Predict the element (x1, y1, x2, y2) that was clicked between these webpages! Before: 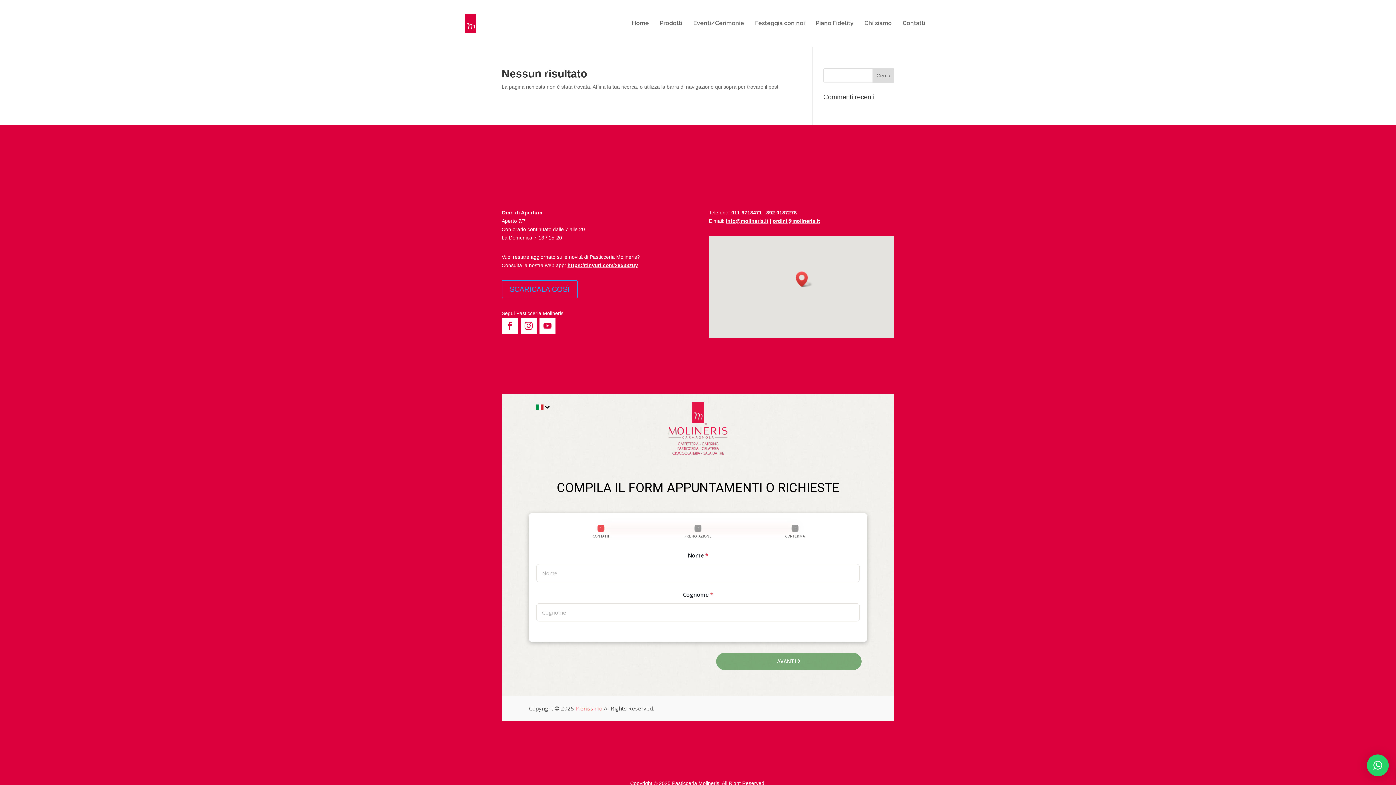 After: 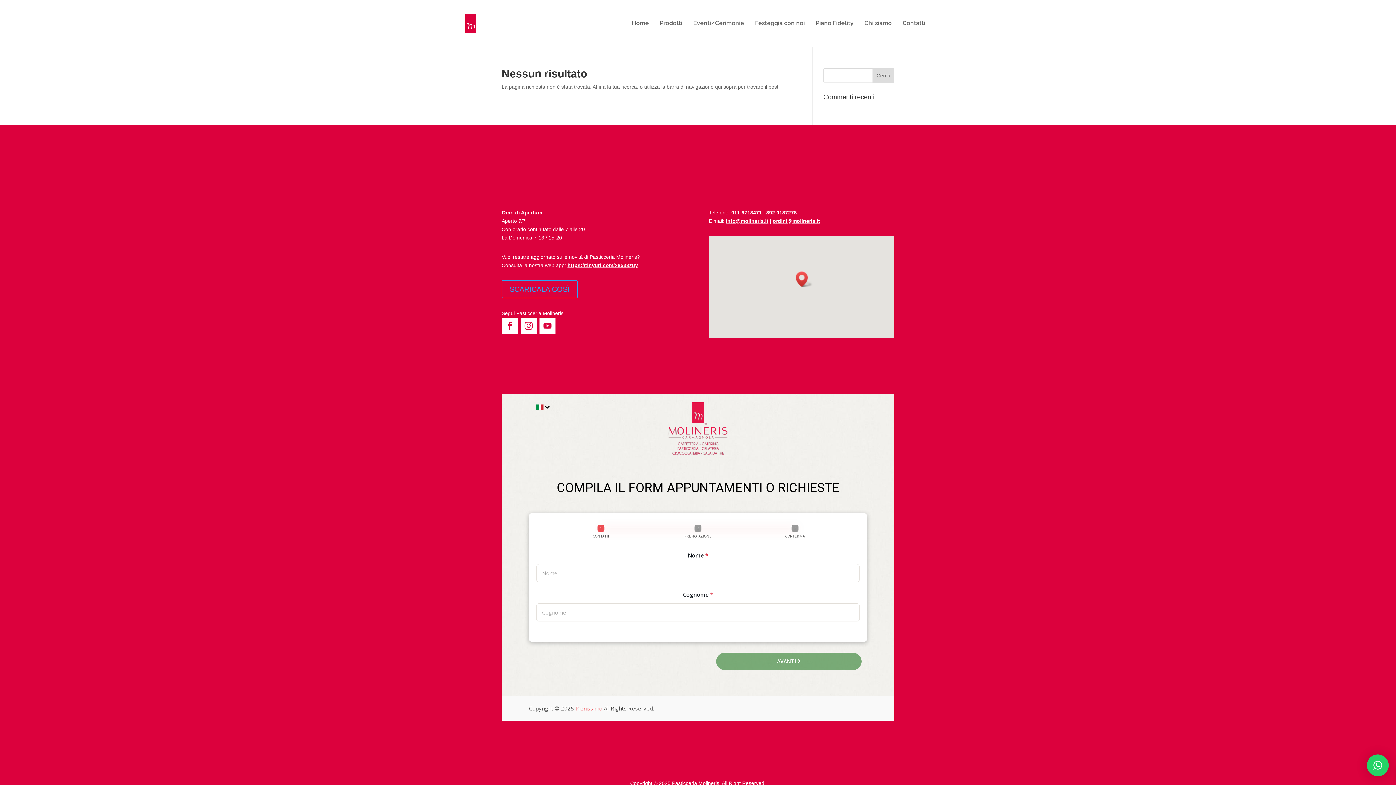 Action: label: × bbox: (1367, 754, 1389, 776)